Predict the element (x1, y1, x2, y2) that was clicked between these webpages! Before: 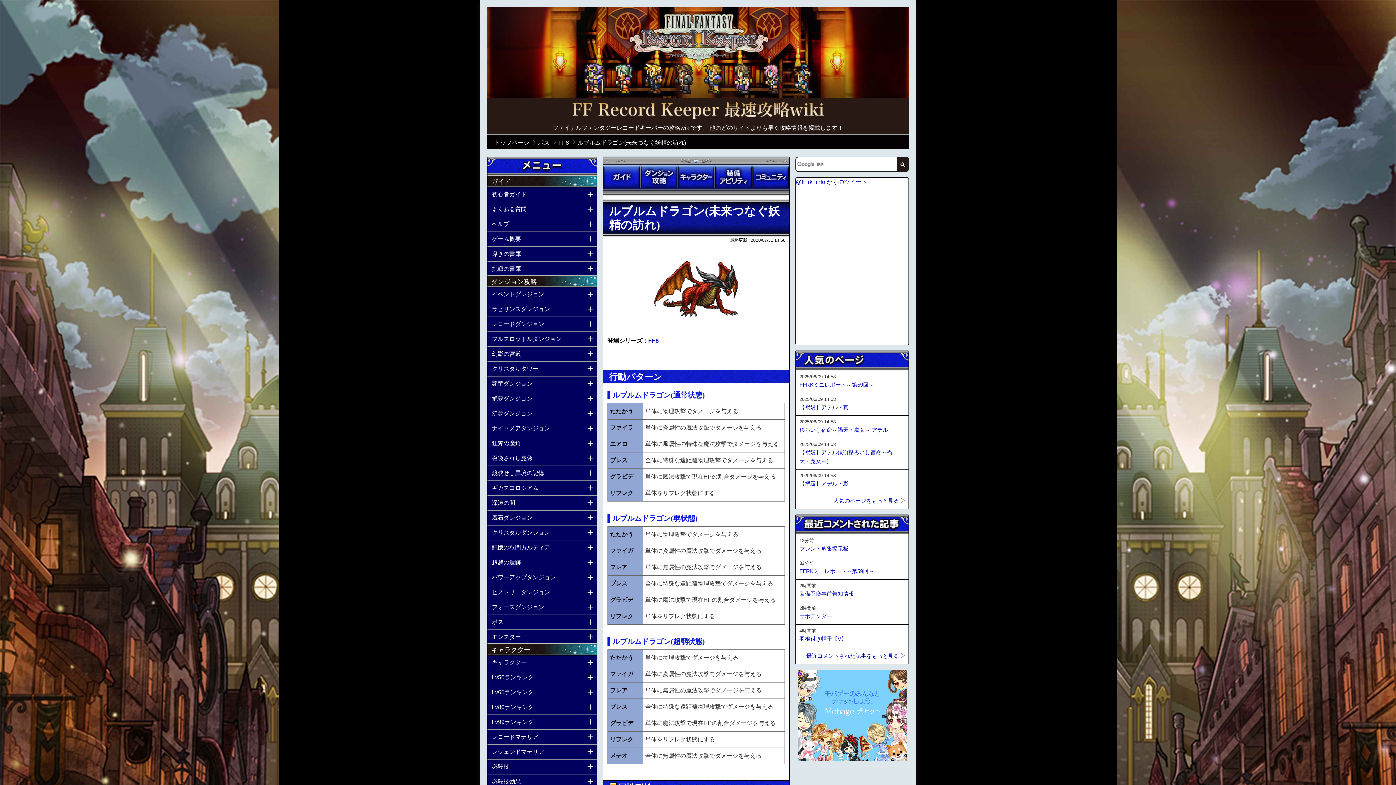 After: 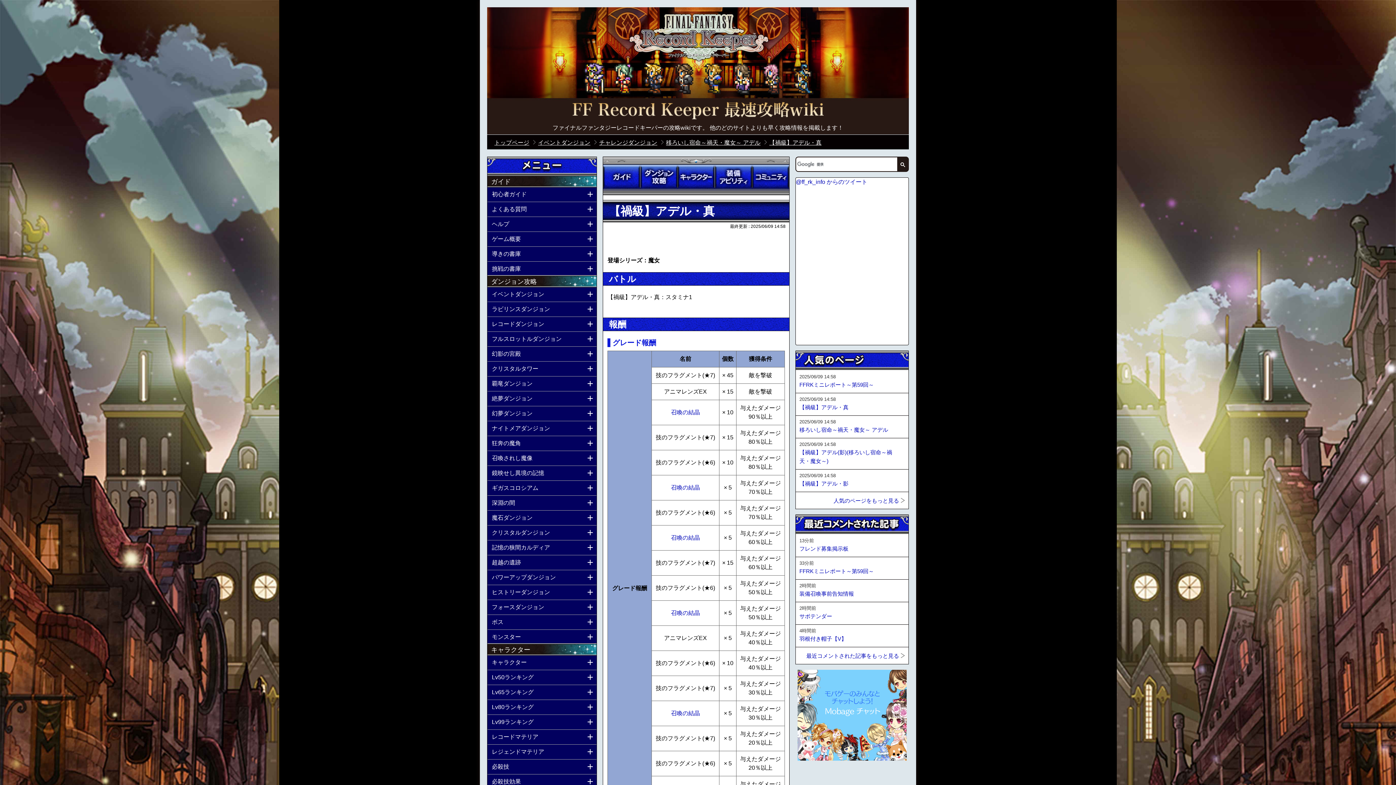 Action: bbox: (799, 403, 848, 412) label: 【禍級】アデル・真